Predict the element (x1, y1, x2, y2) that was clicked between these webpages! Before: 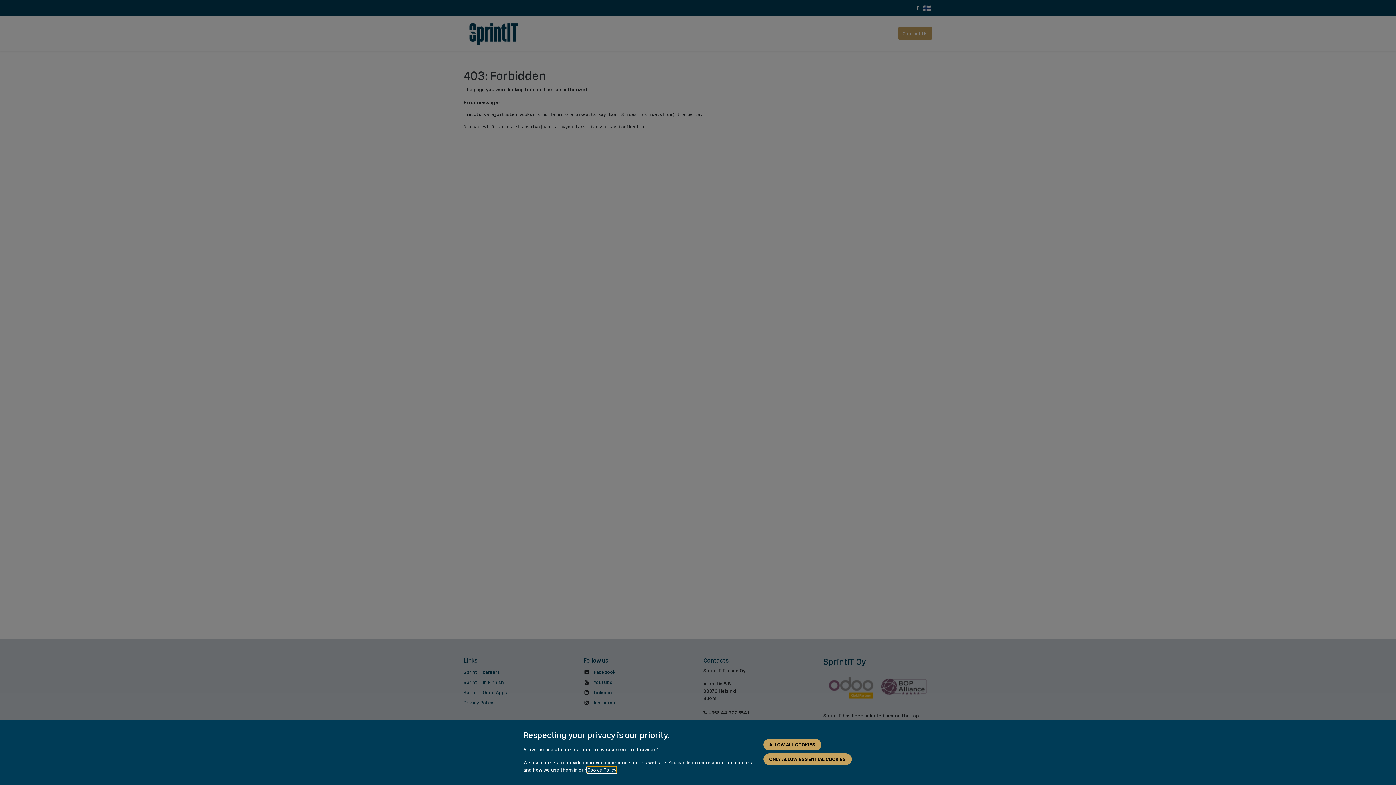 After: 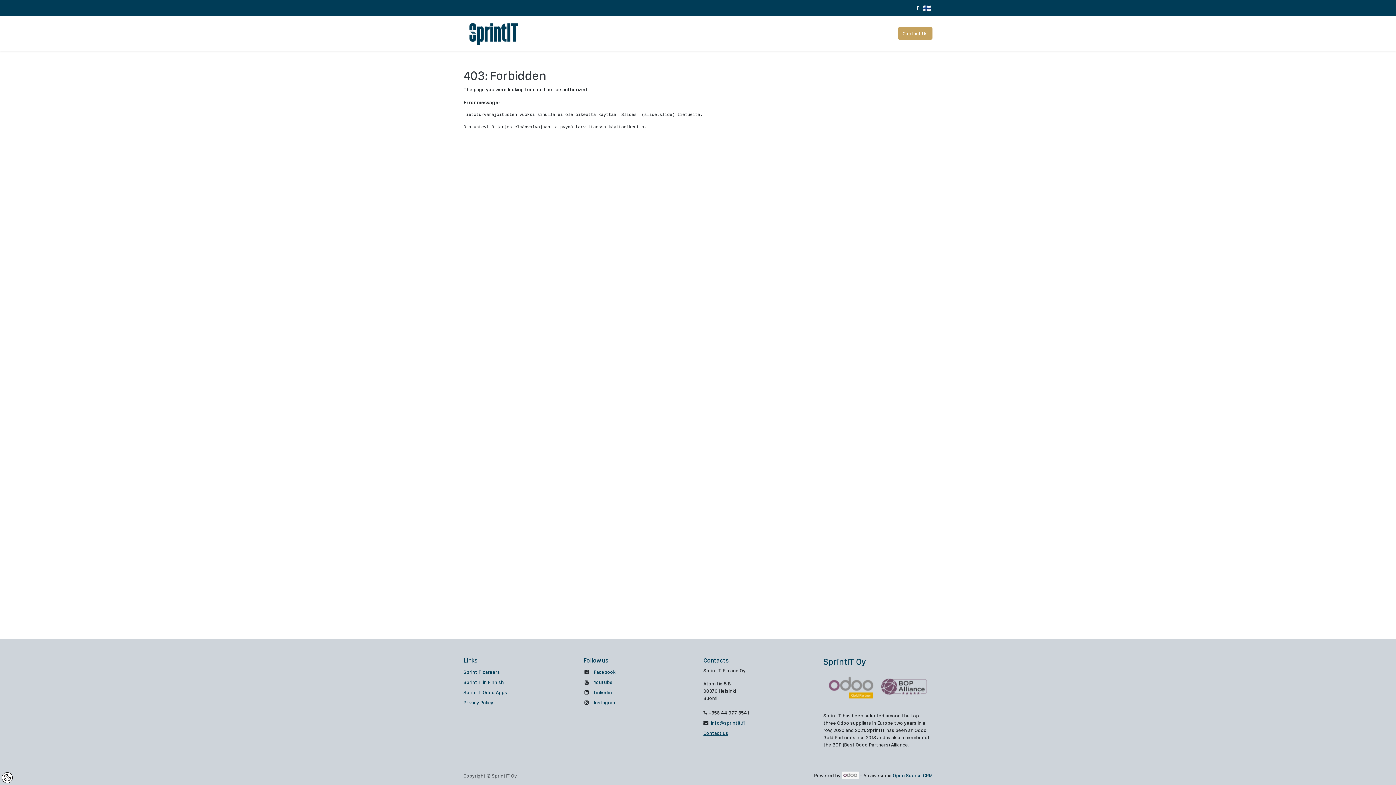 Action: label: ALLOW ALL COOKIES bbox: (763, 739, 821, 750)